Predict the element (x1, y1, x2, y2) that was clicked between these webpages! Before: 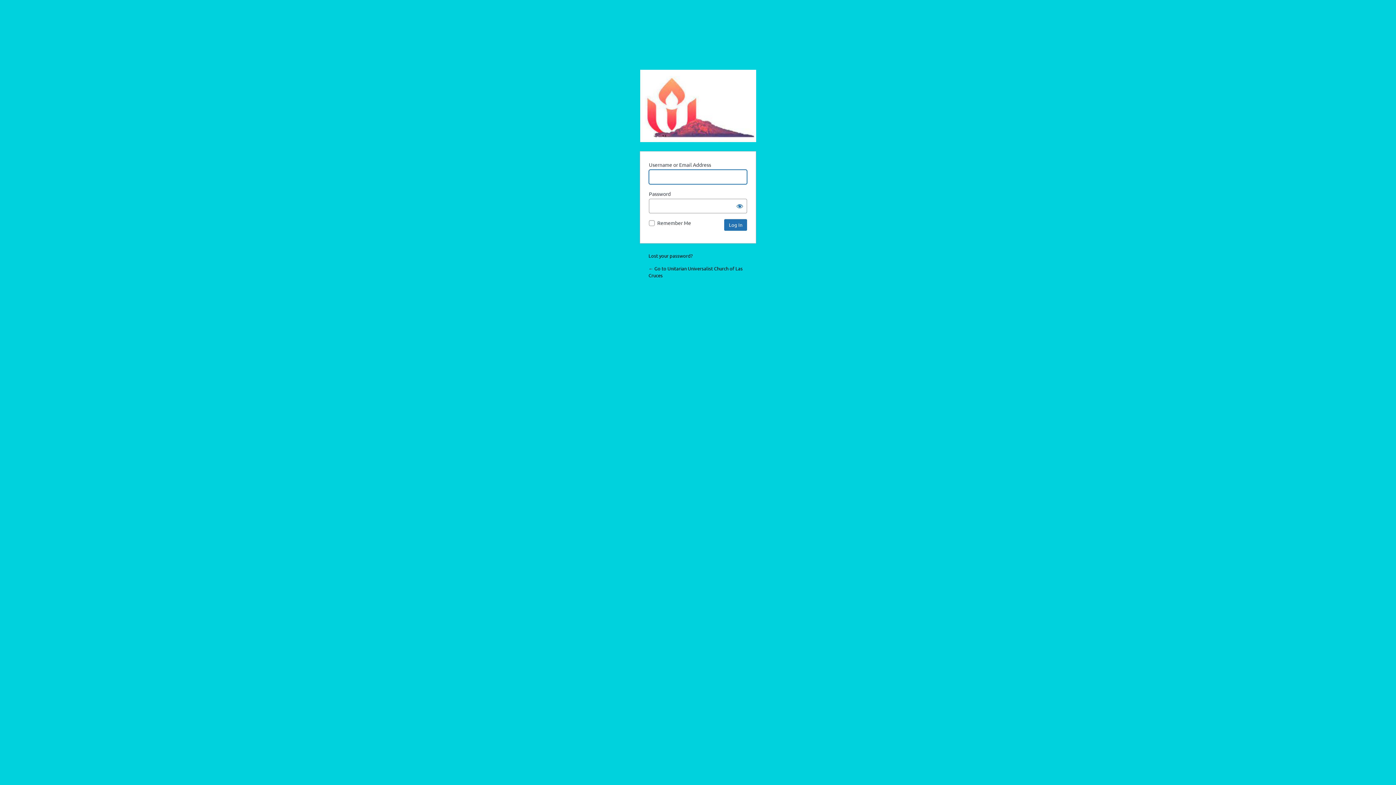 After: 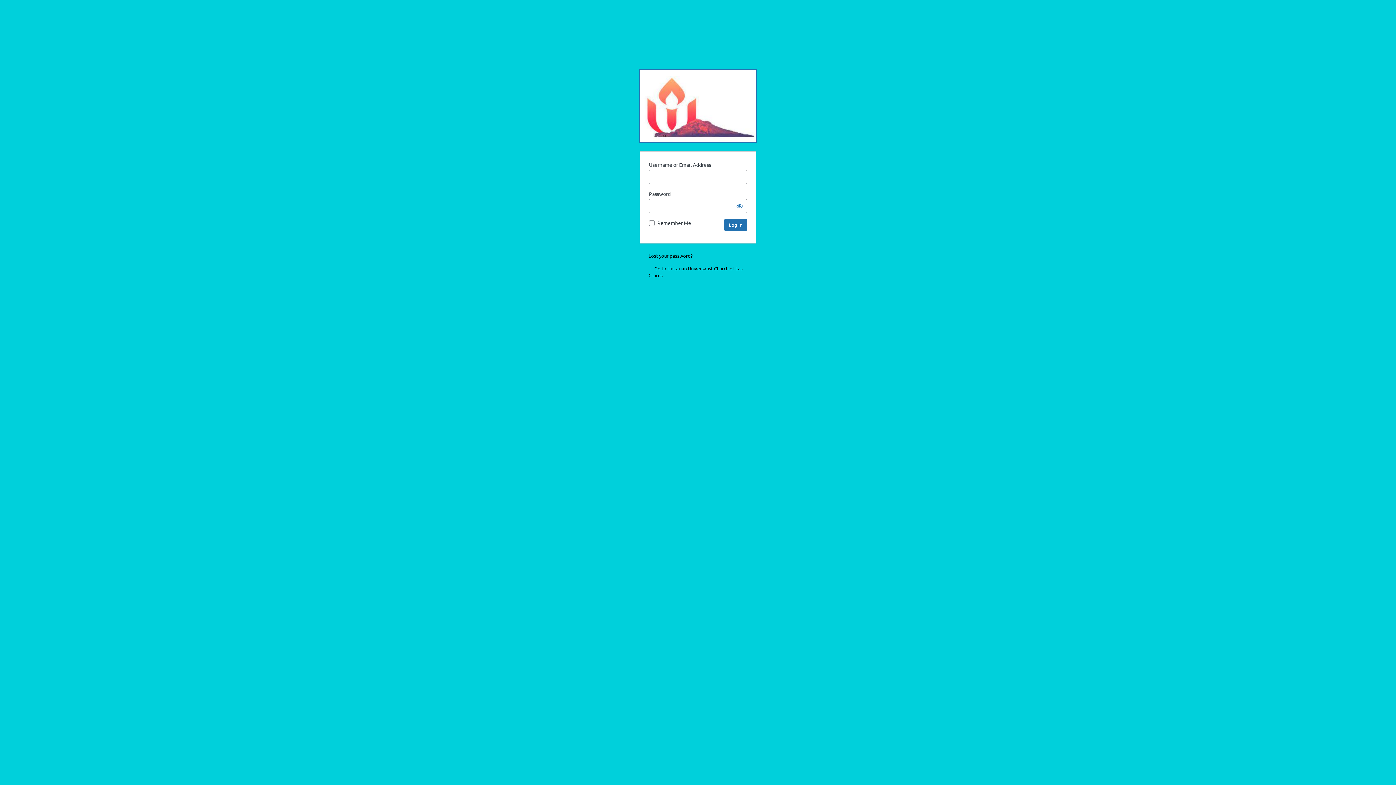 Action: label: Powered by WordPress bbox: (640, 69, 756, 142)